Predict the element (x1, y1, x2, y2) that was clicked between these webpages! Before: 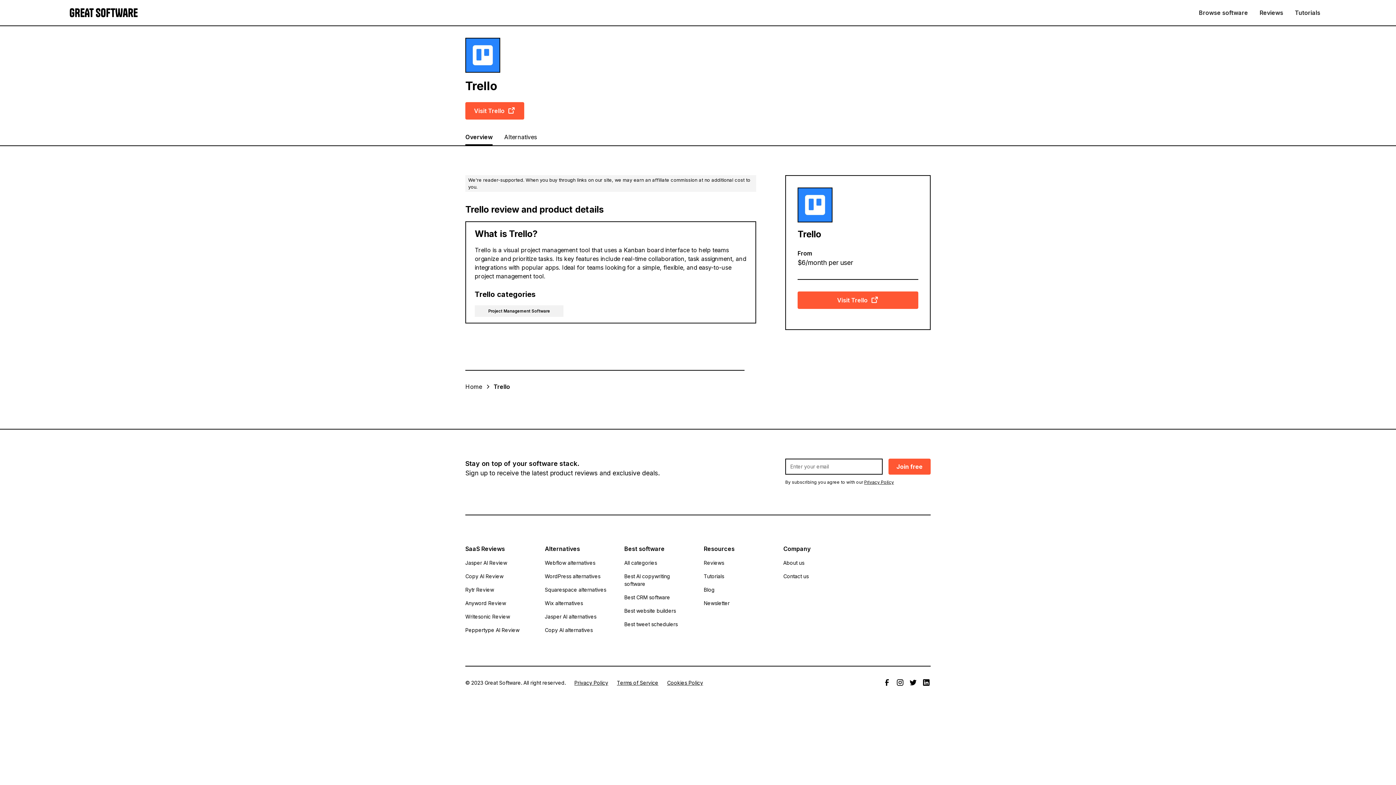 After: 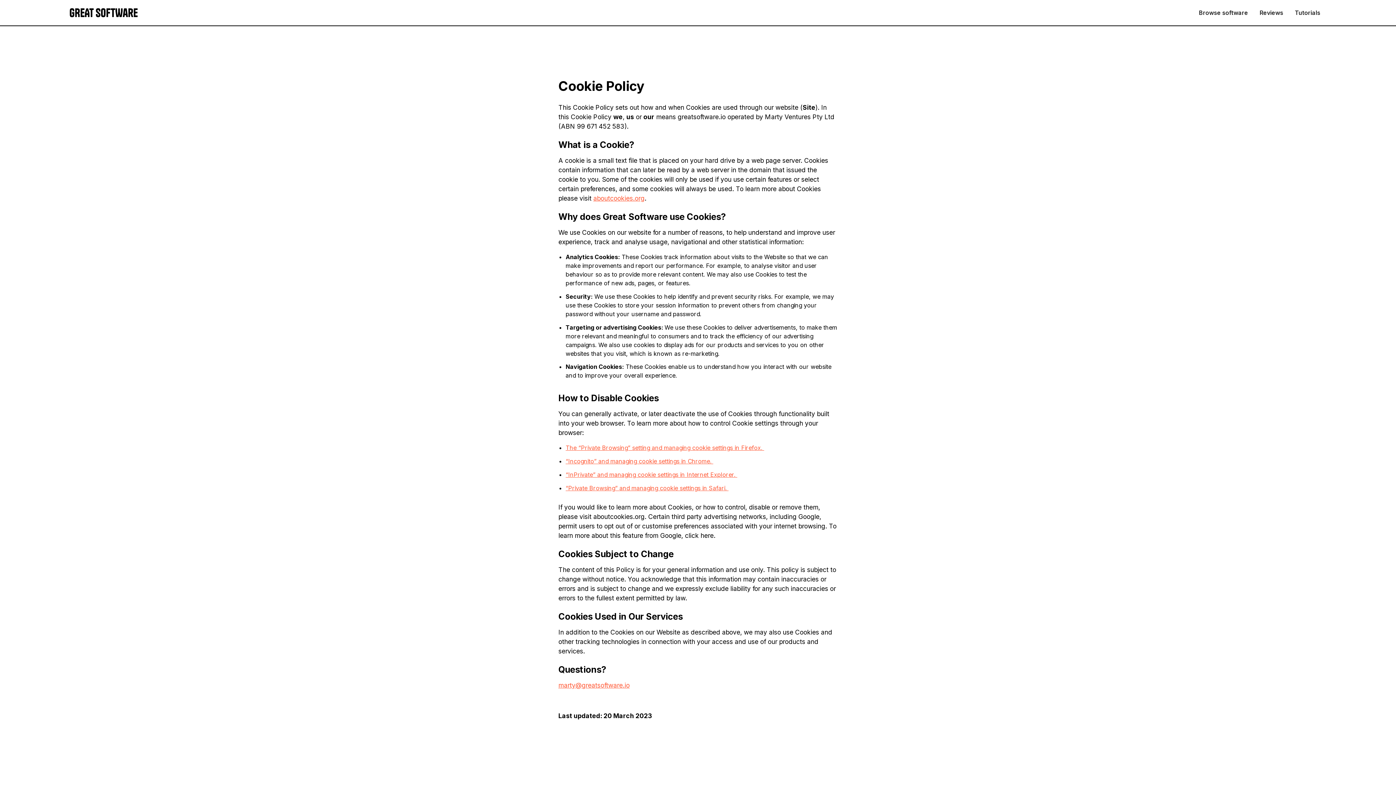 Action: label: Cookies Policy bbox: (667, 679, 703, 686)